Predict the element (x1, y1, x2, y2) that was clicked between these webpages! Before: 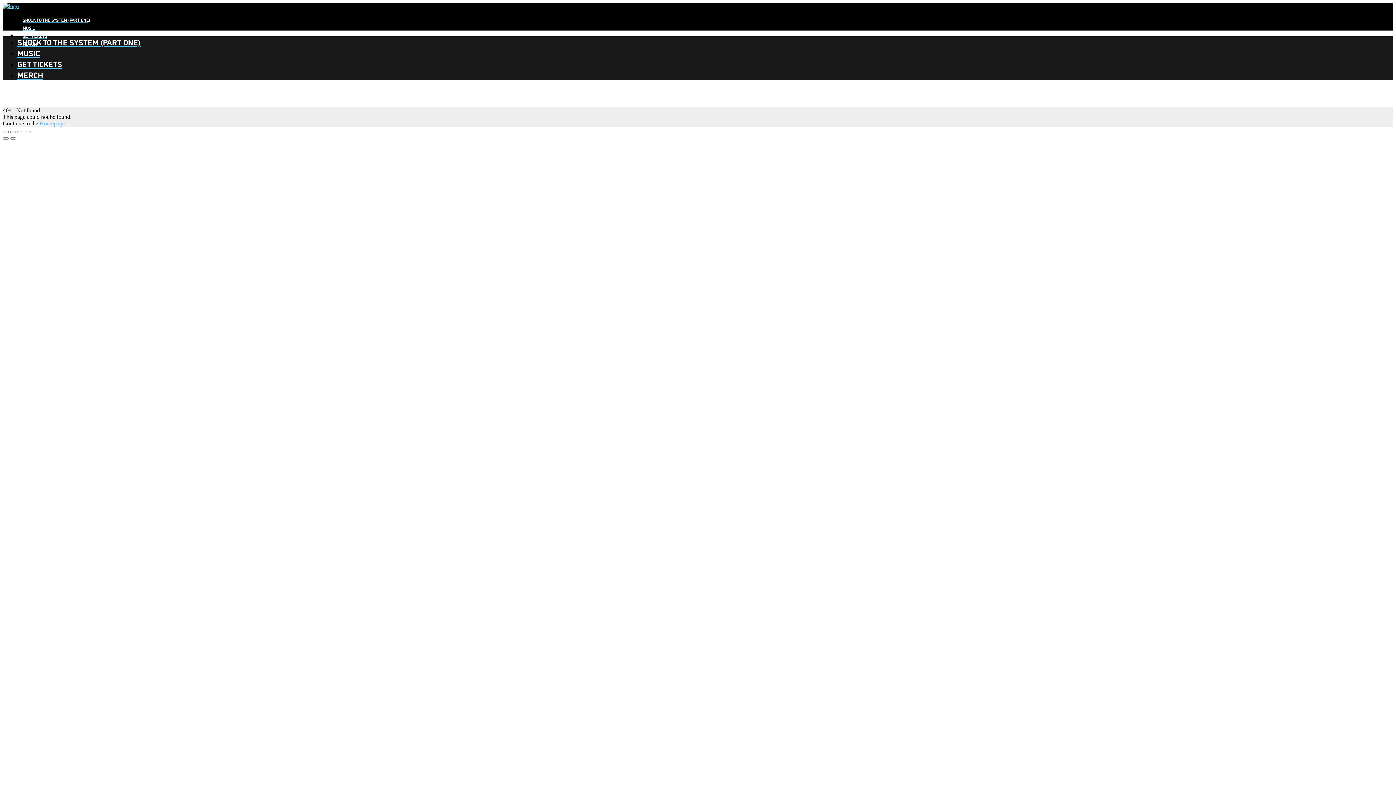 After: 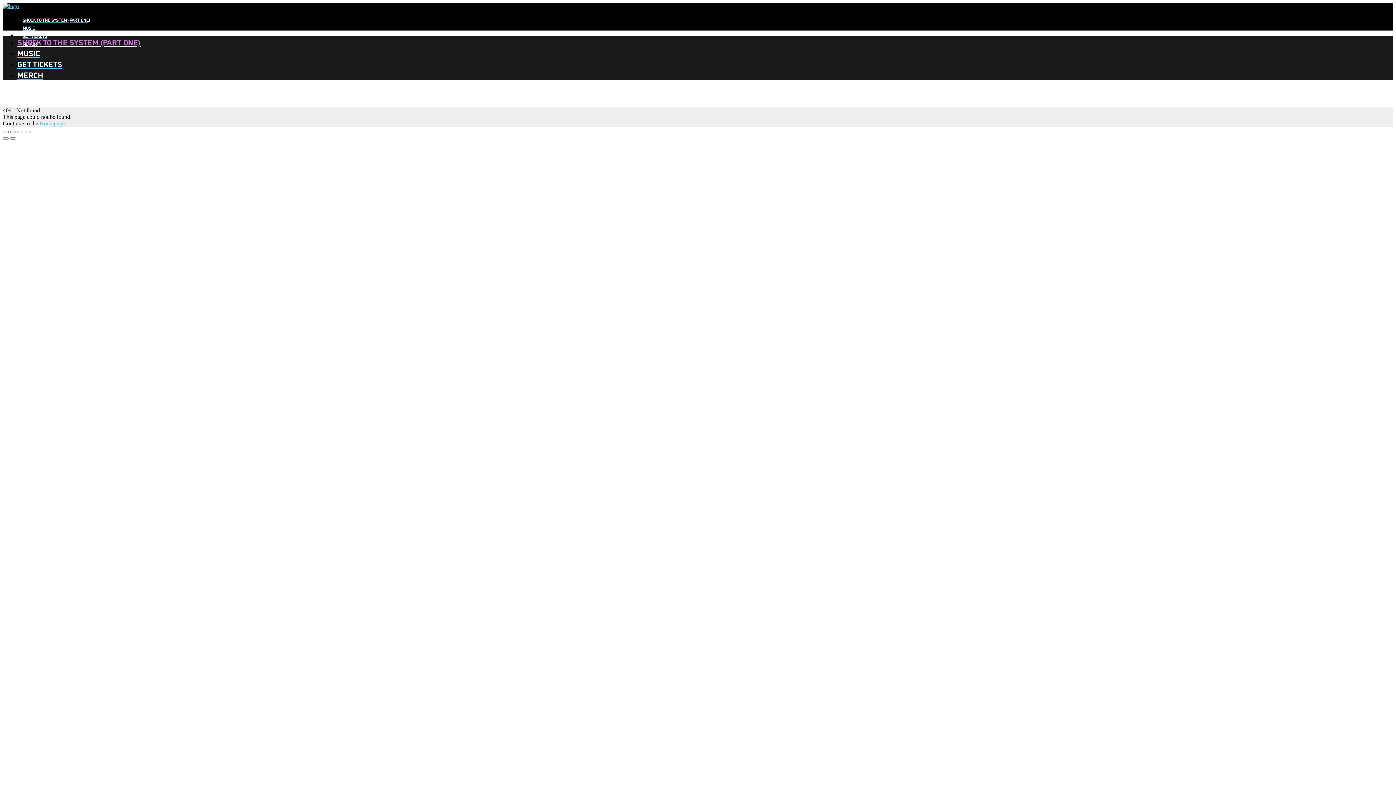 Action: bbox: (17, 38, 140, 46) label: SHOCK TO THE SYSTEM (PART ONE)